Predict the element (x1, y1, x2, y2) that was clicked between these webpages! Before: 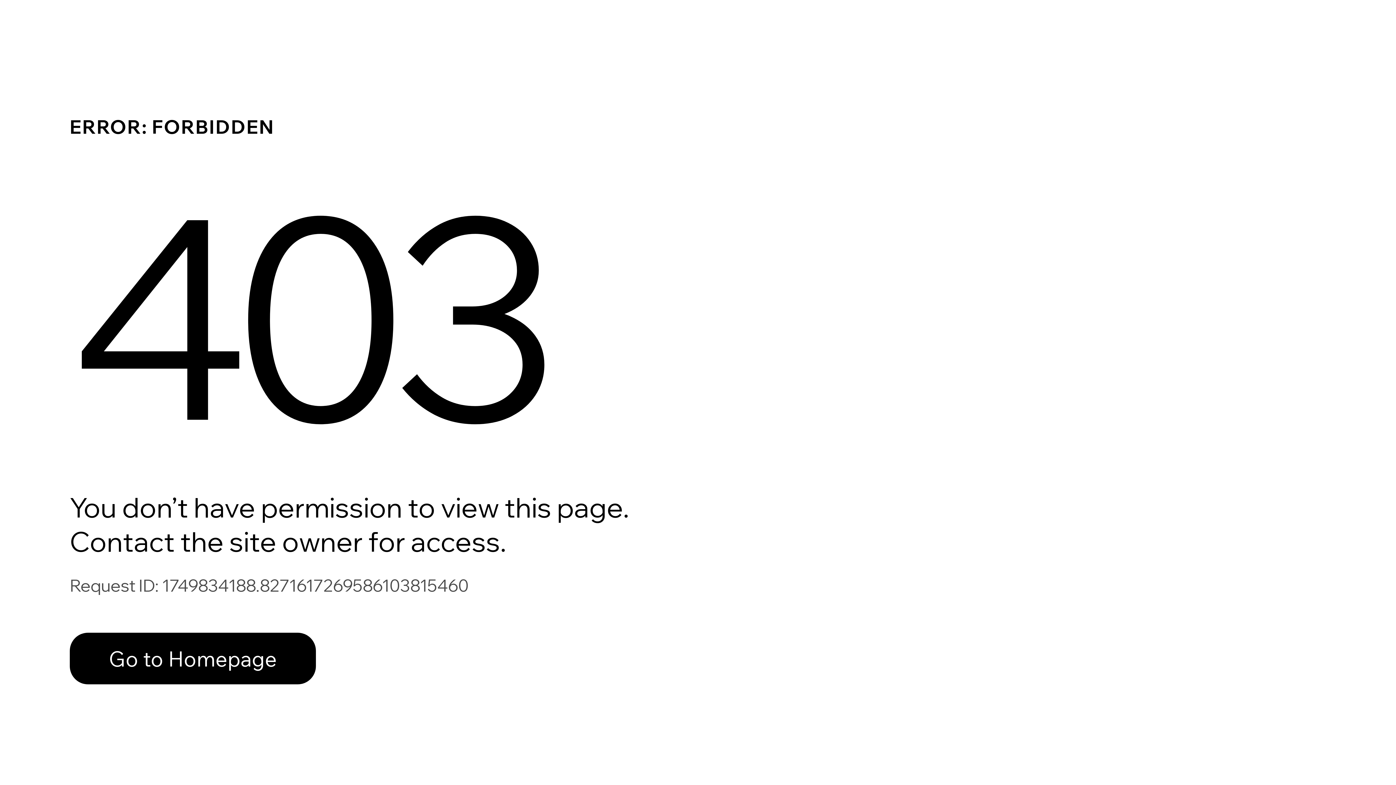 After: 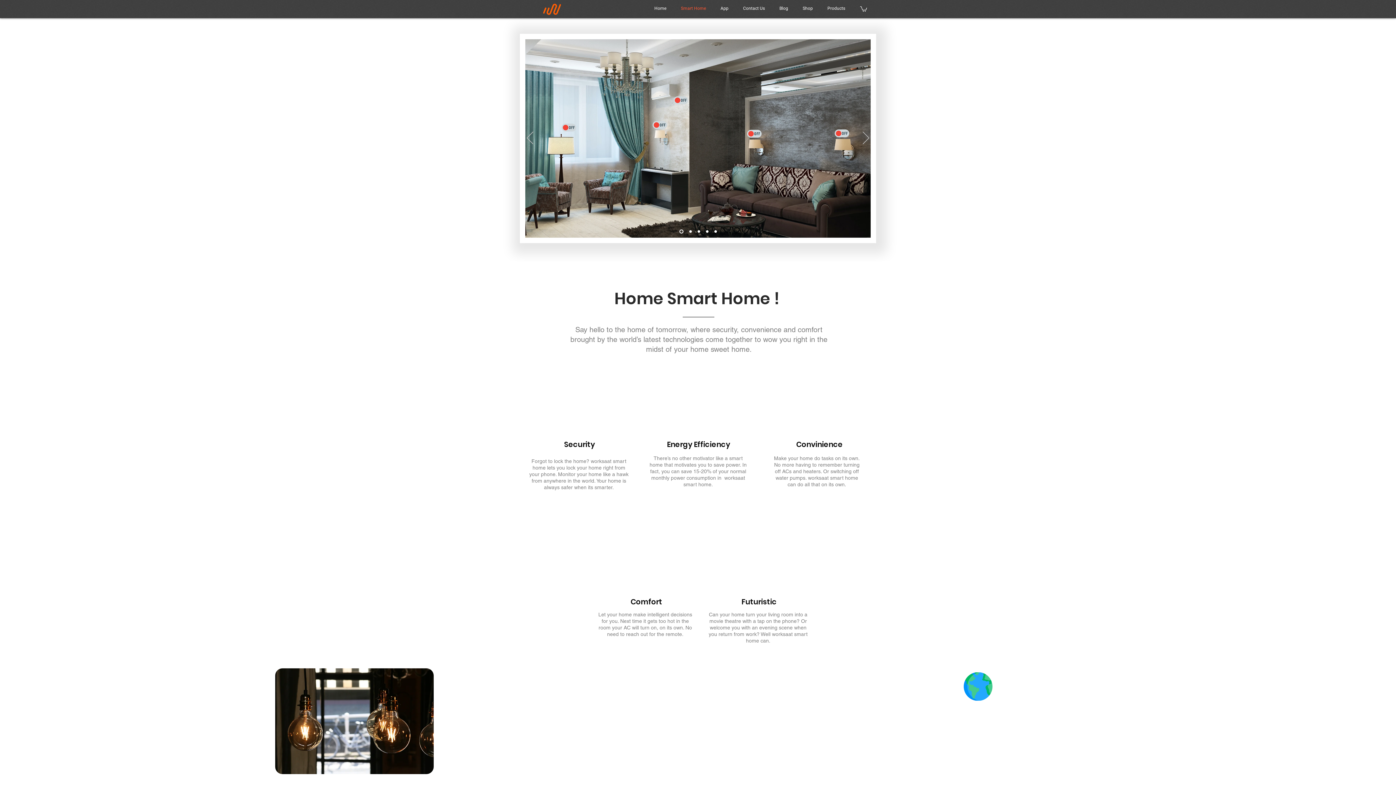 Action: bbox: (69, 633, 316, 684) label: Go to Homepage